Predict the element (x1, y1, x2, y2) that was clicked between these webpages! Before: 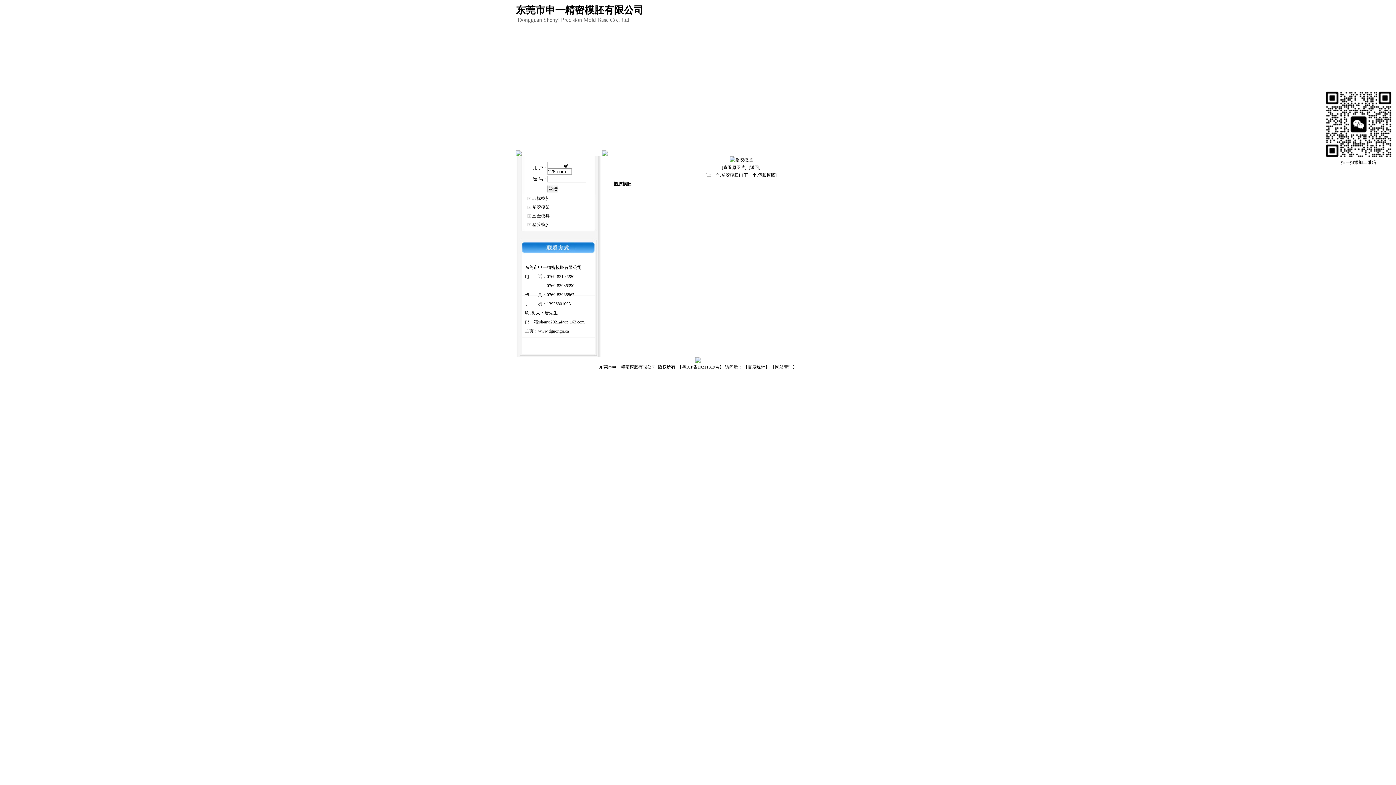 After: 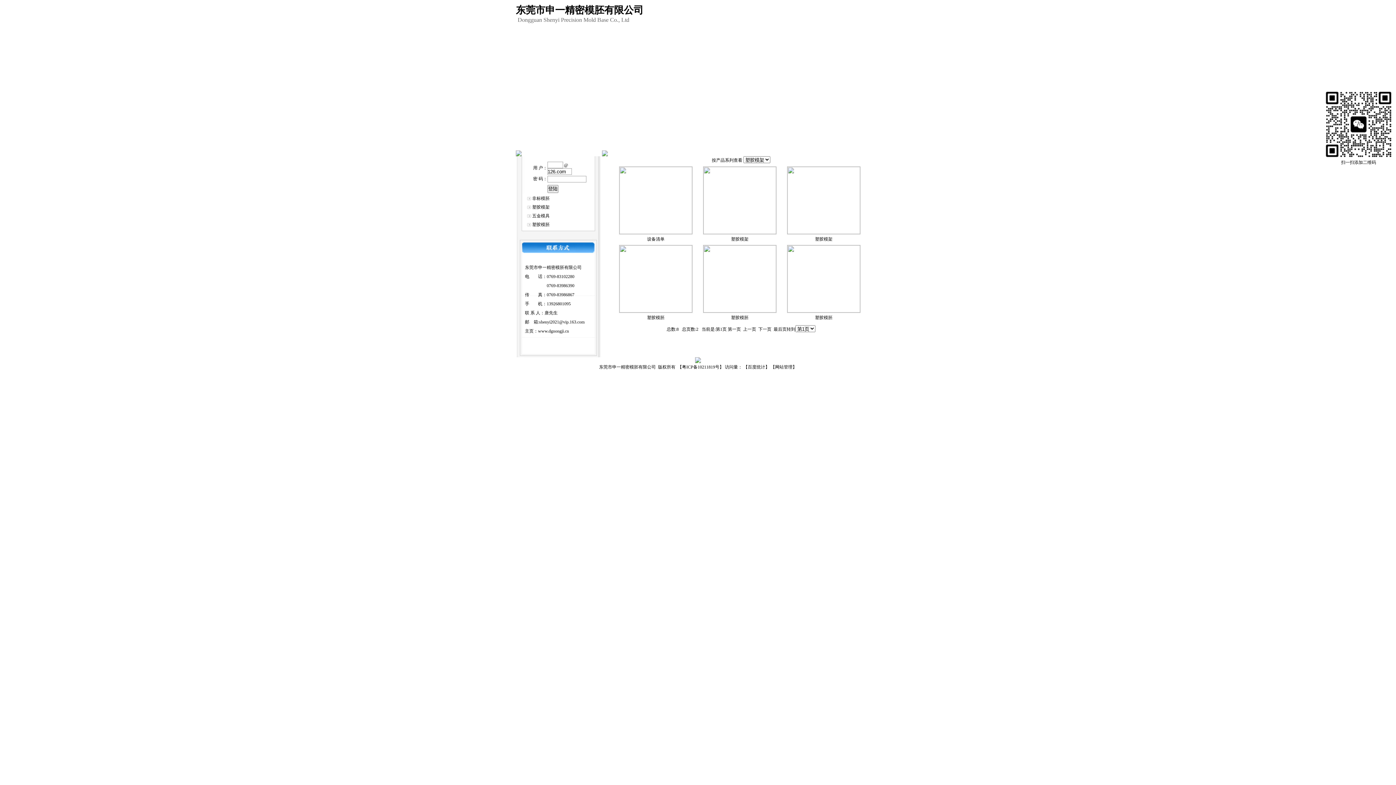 Action: label: 塑胶模架 bbox: (532, 204, 549, 209)